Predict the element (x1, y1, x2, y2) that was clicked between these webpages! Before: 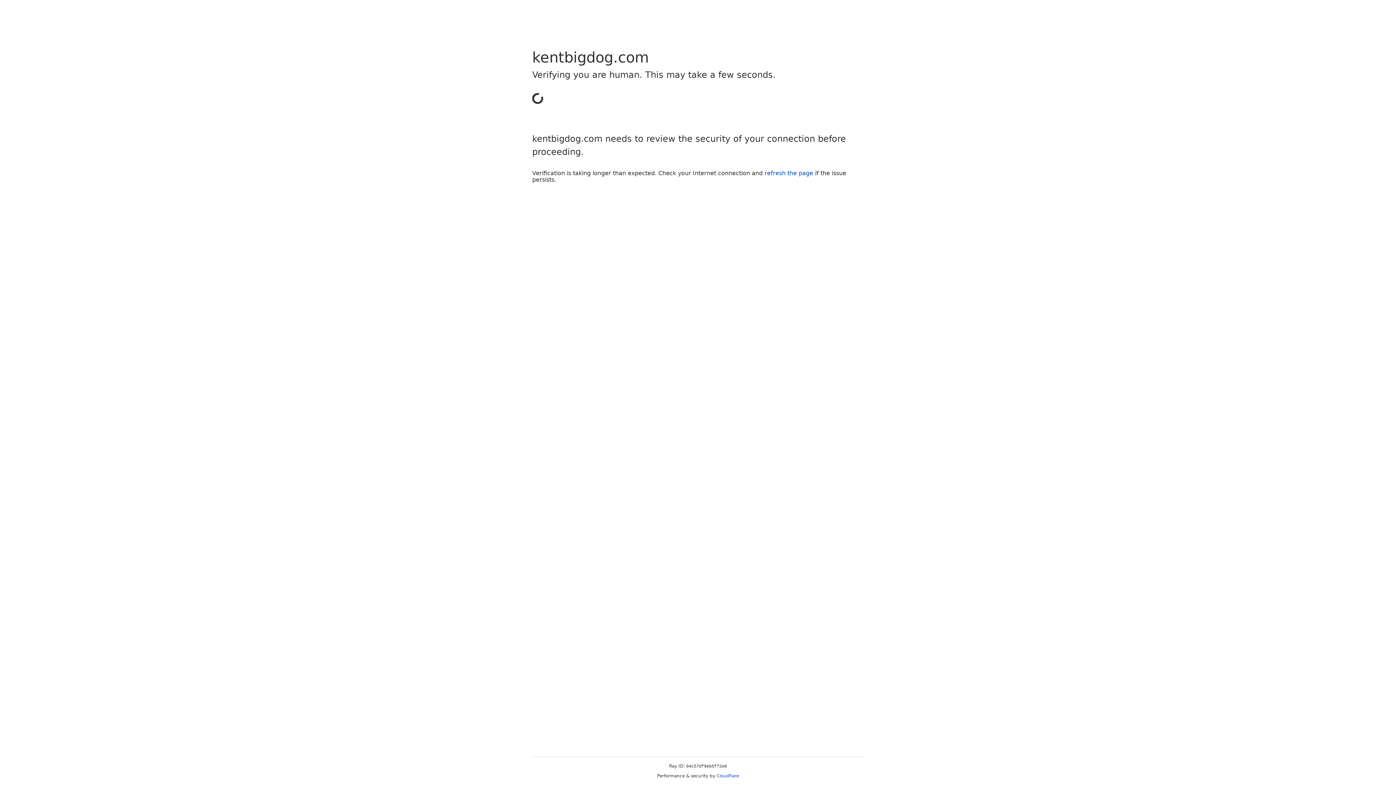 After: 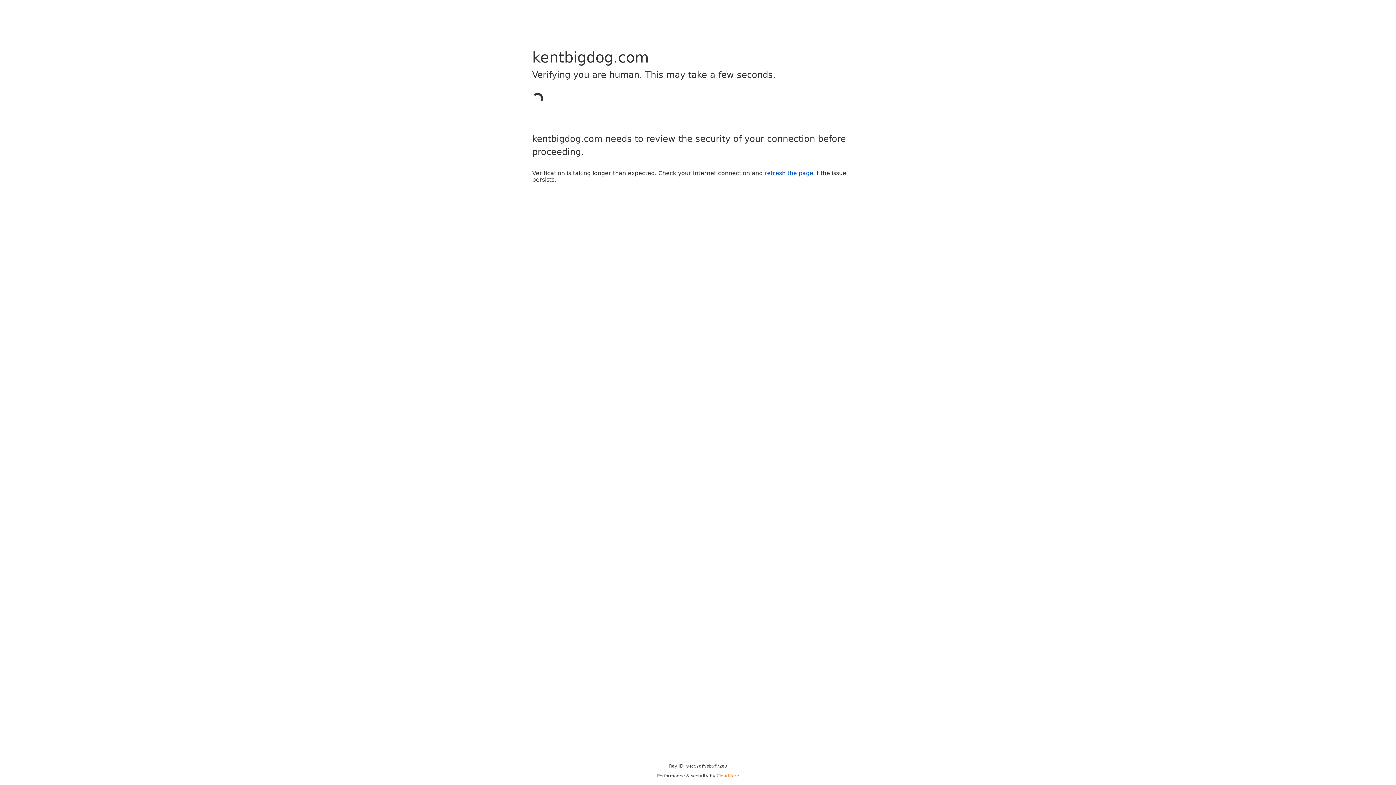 Action: bbox: (716, 773, 739, 778) label: Cloudflare